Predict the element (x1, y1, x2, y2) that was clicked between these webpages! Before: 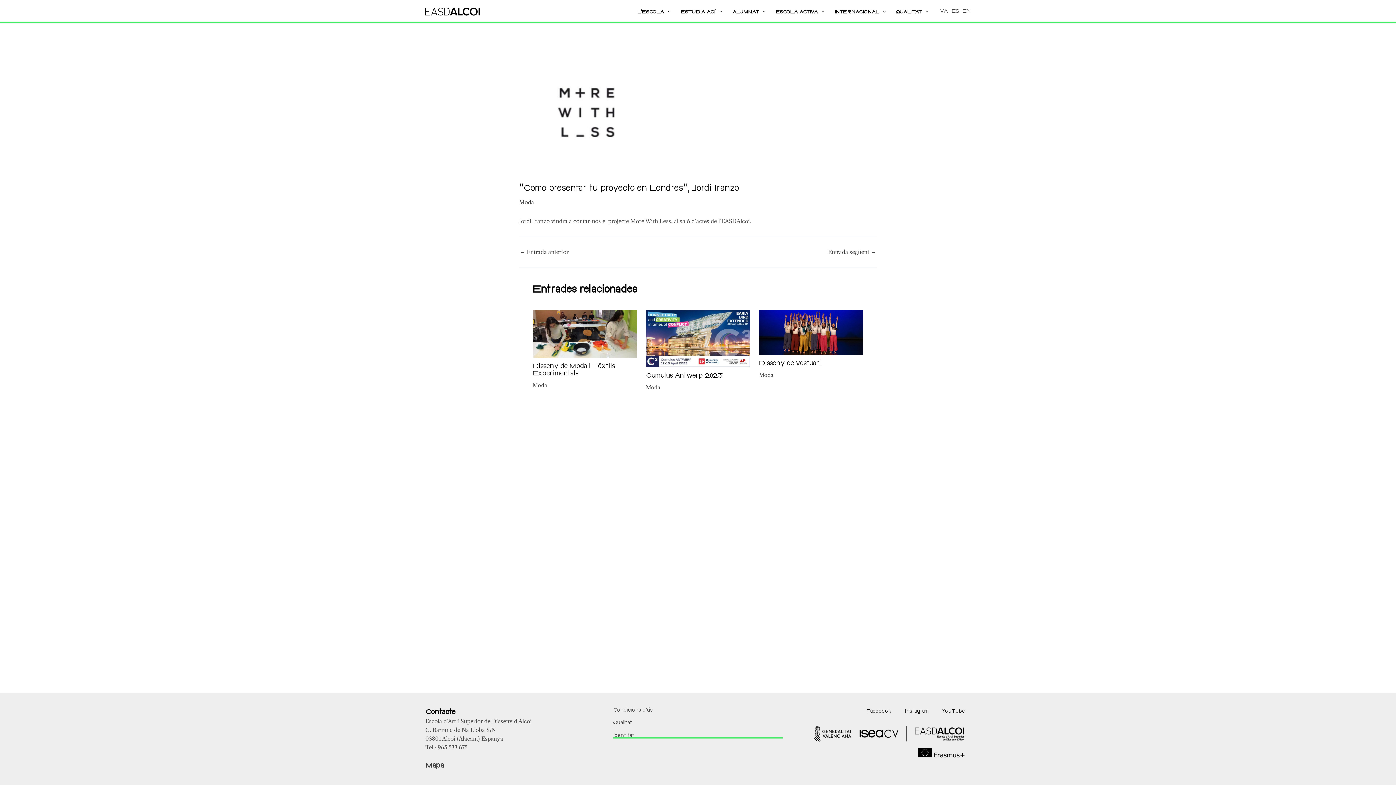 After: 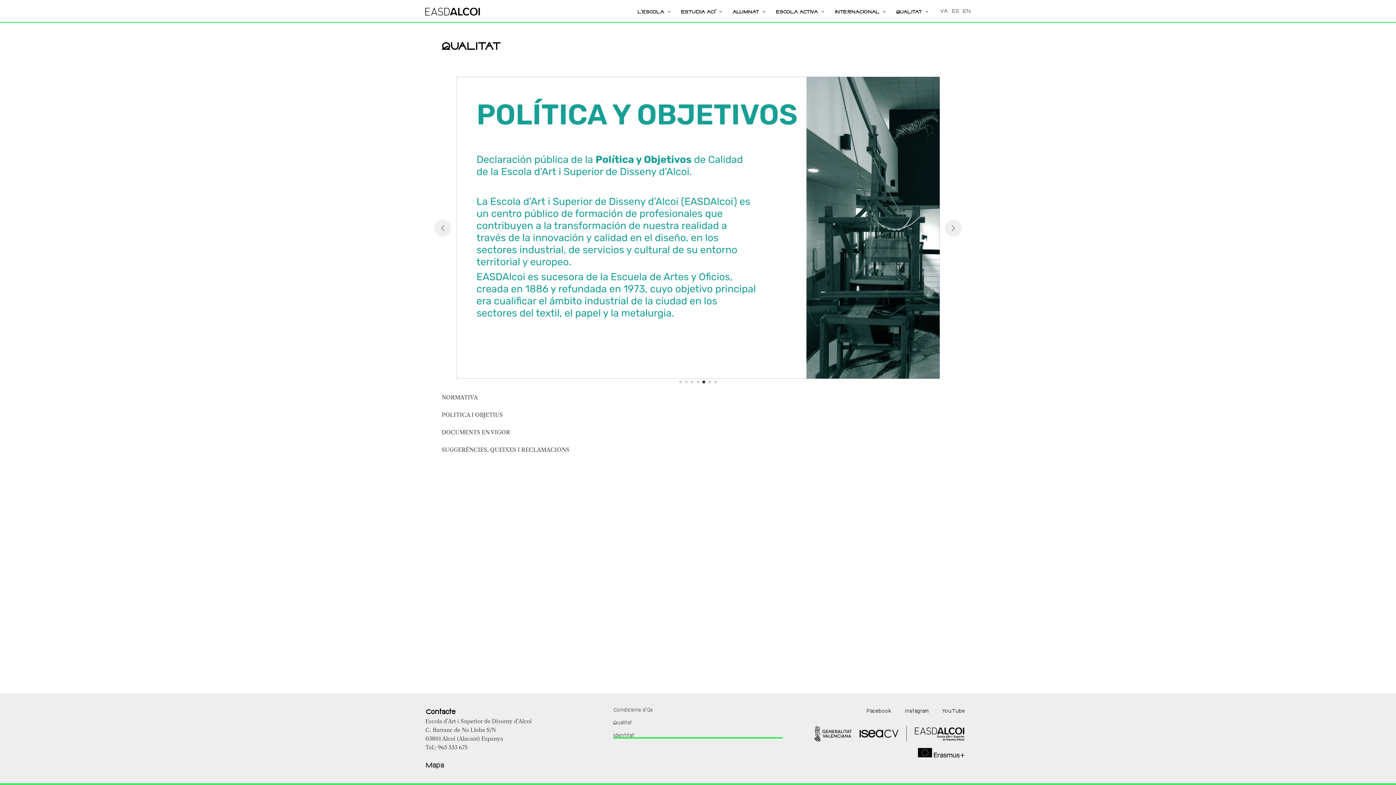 Action: label: Qualitat bbox: (613, 721, 632, 726)